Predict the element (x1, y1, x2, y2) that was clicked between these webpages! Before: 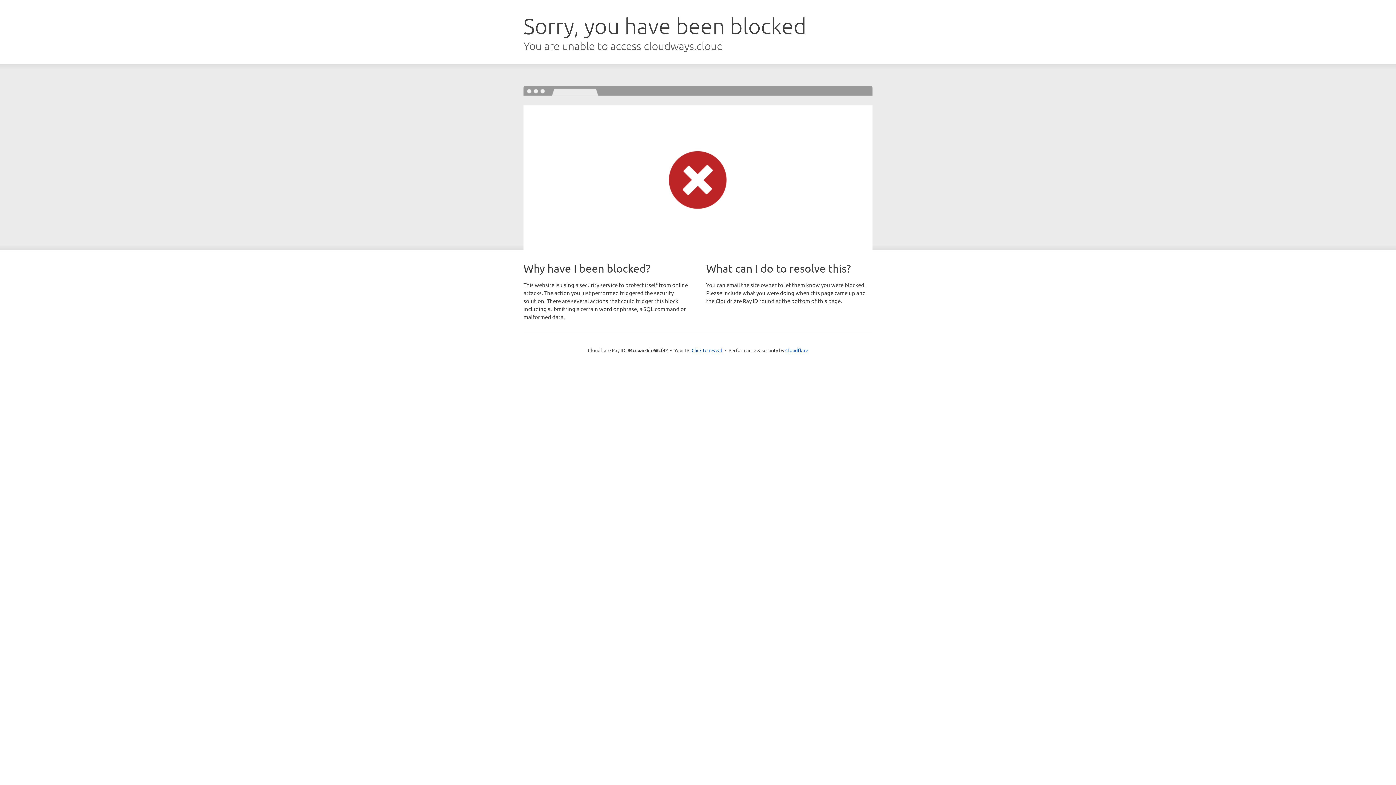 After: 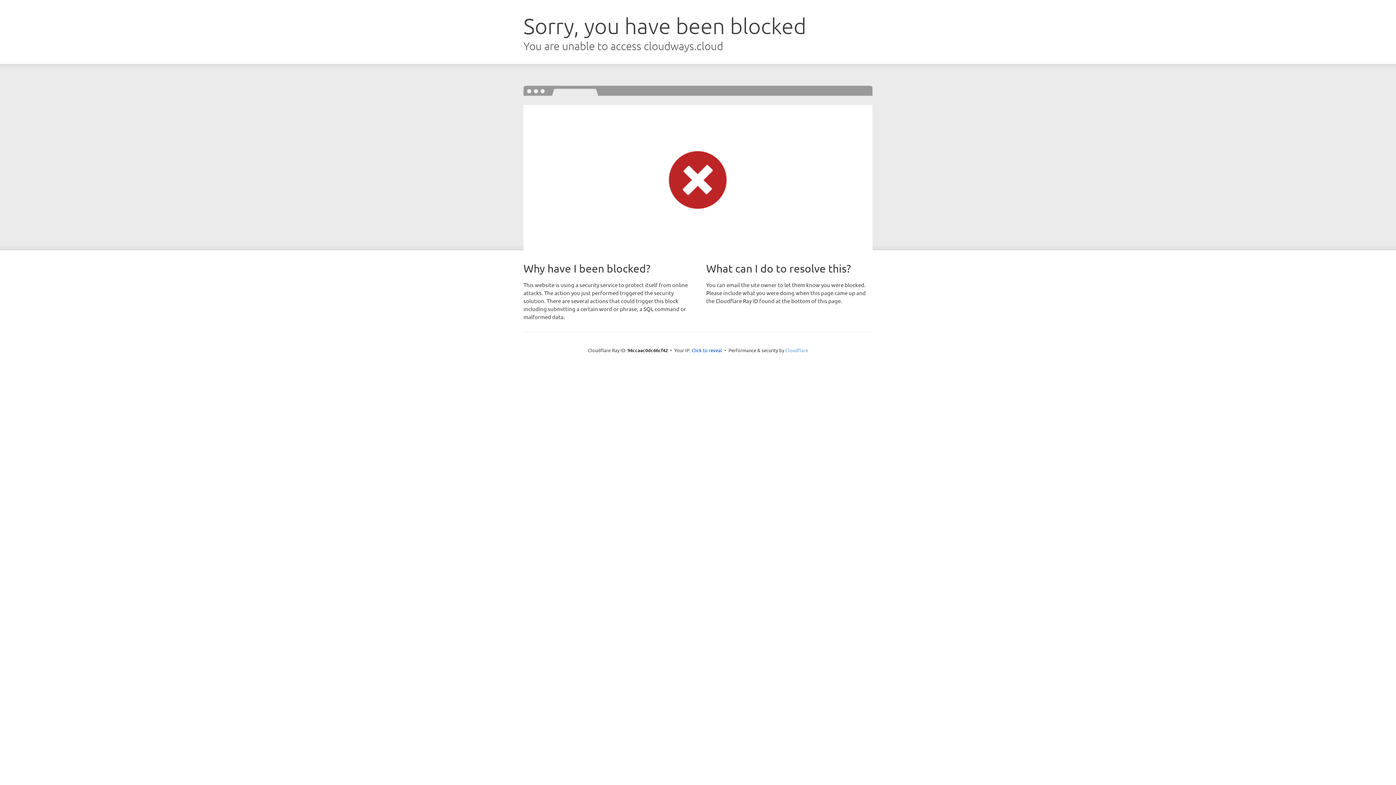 Action: bbox: (785, 347, 808, 353) label: Cloudflare